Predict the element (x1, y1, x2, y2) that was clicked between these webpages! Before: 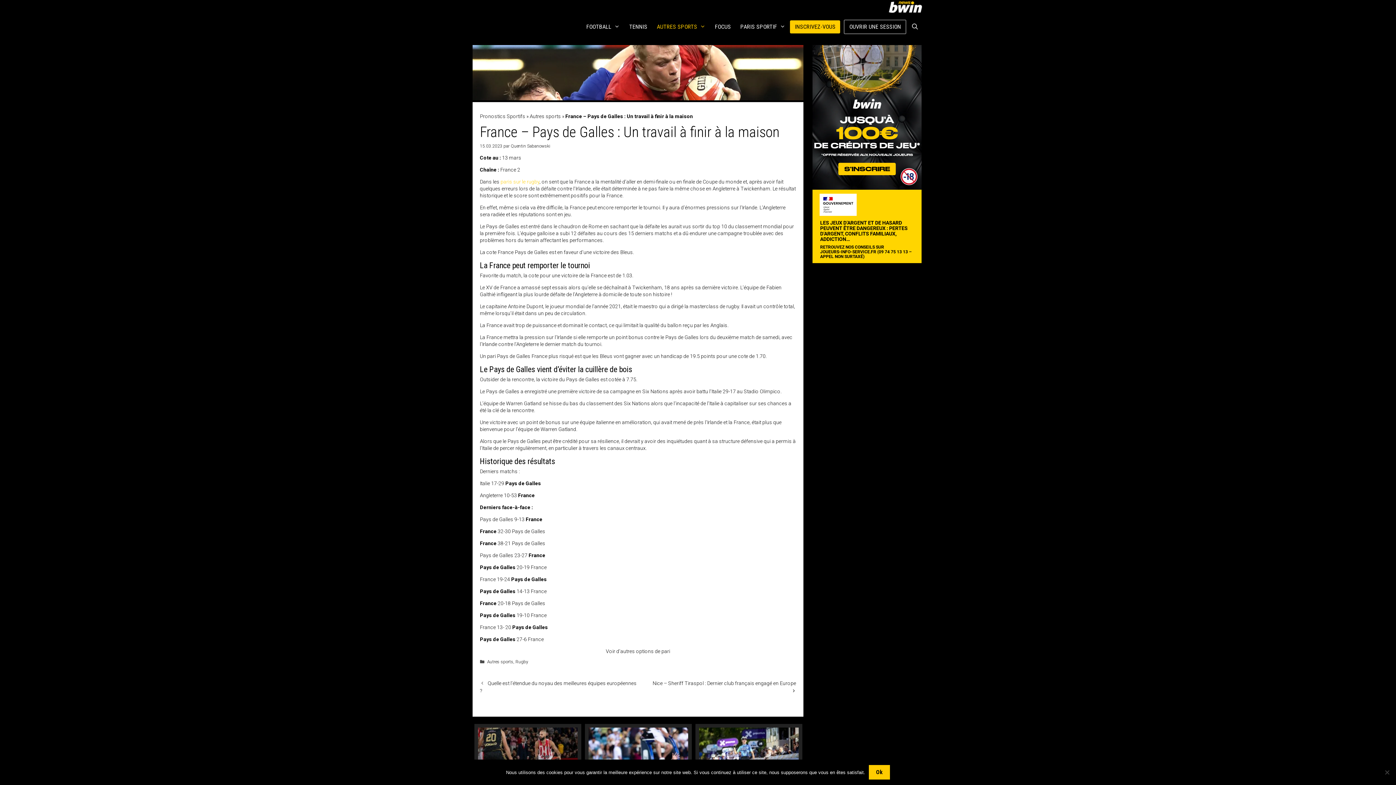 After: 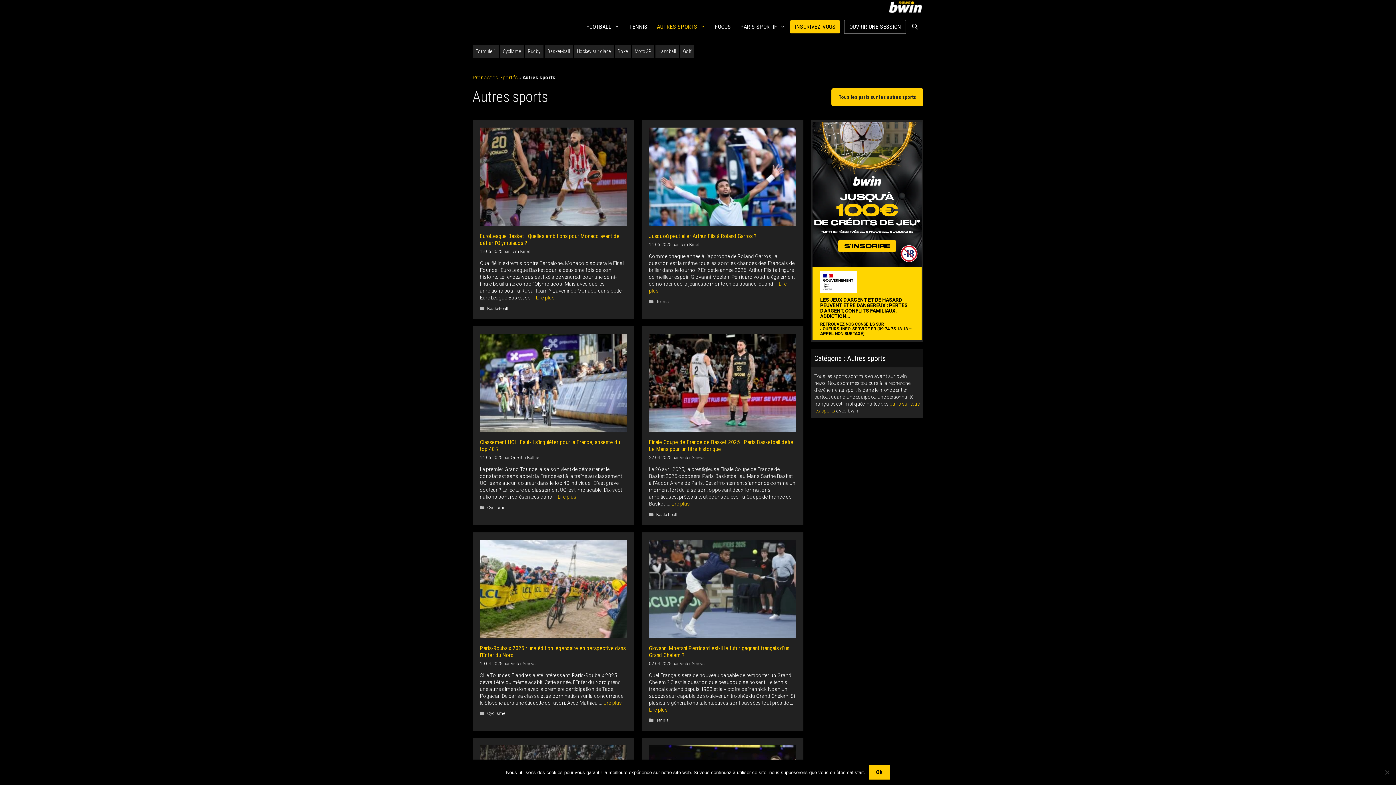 Action: bbox: (487, 659, 513, 664) label: Autres sports